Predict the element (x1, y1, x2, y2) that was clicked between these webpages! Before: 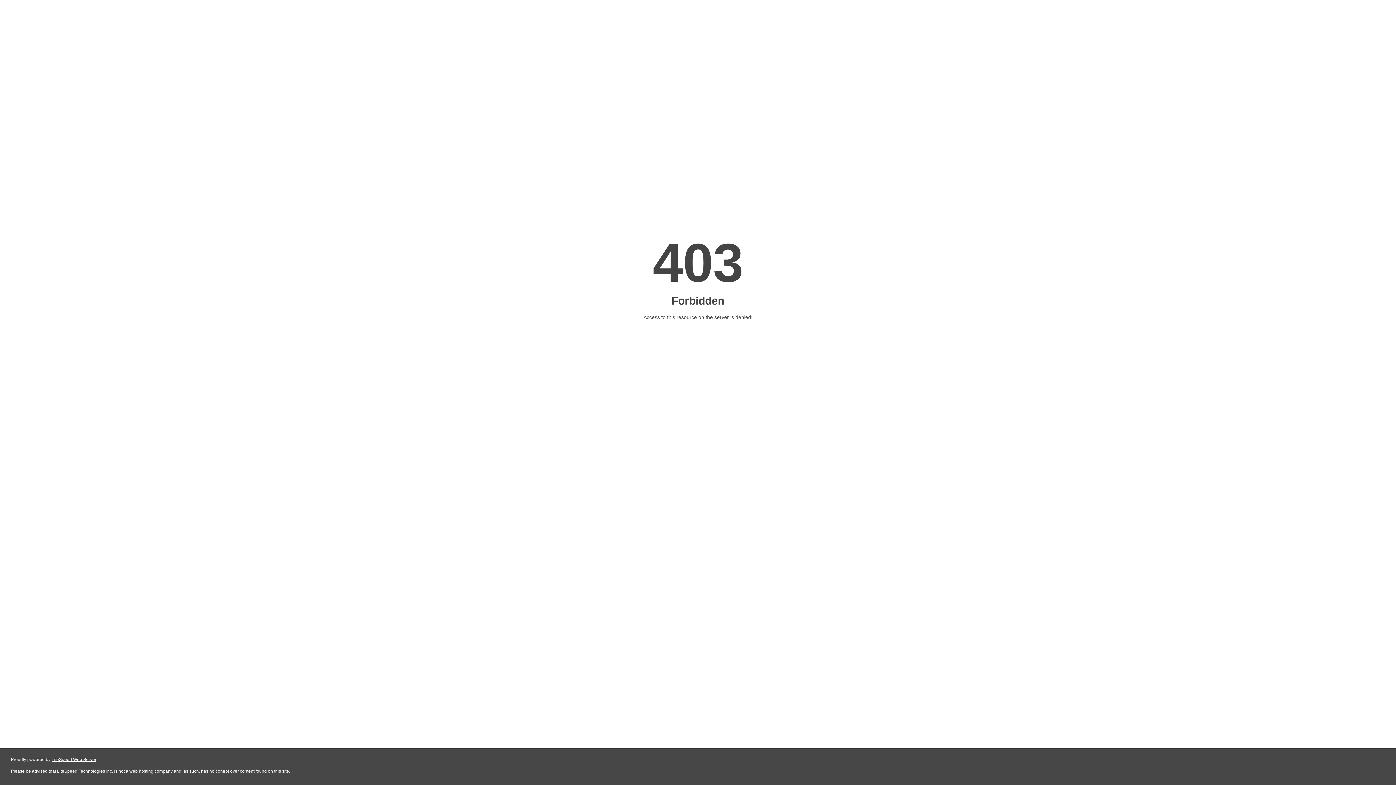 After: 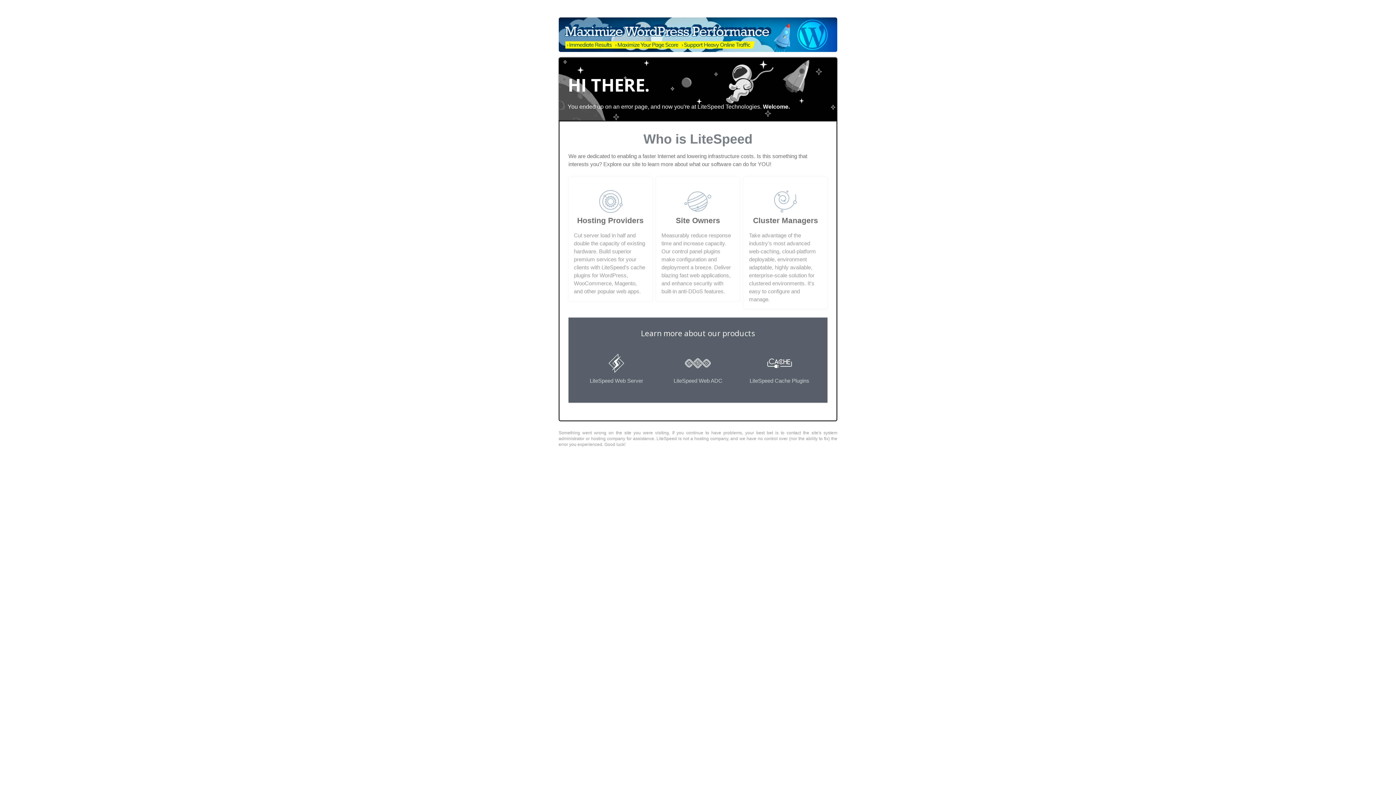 Action: bbox: (51, 757, 96, 762) label: LiteSpeed Web Server